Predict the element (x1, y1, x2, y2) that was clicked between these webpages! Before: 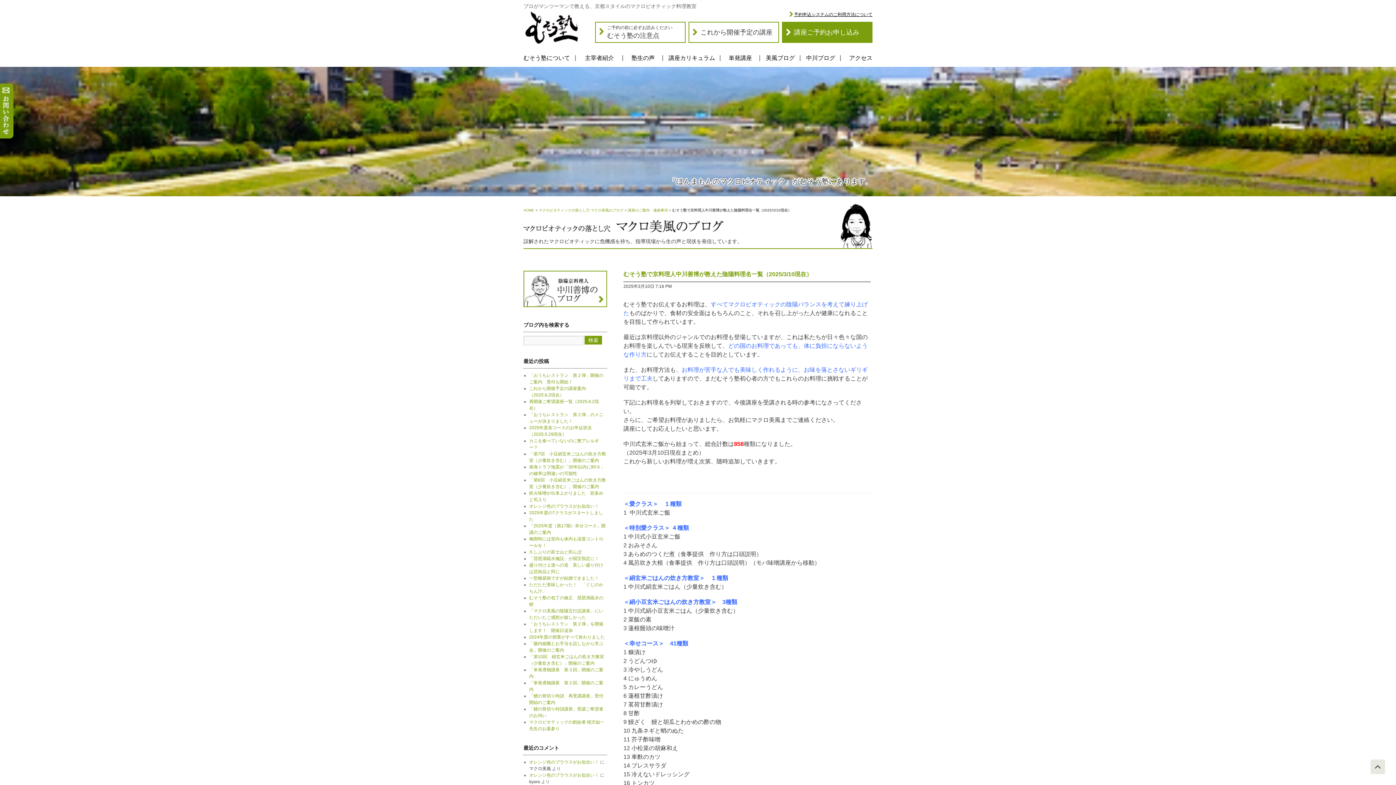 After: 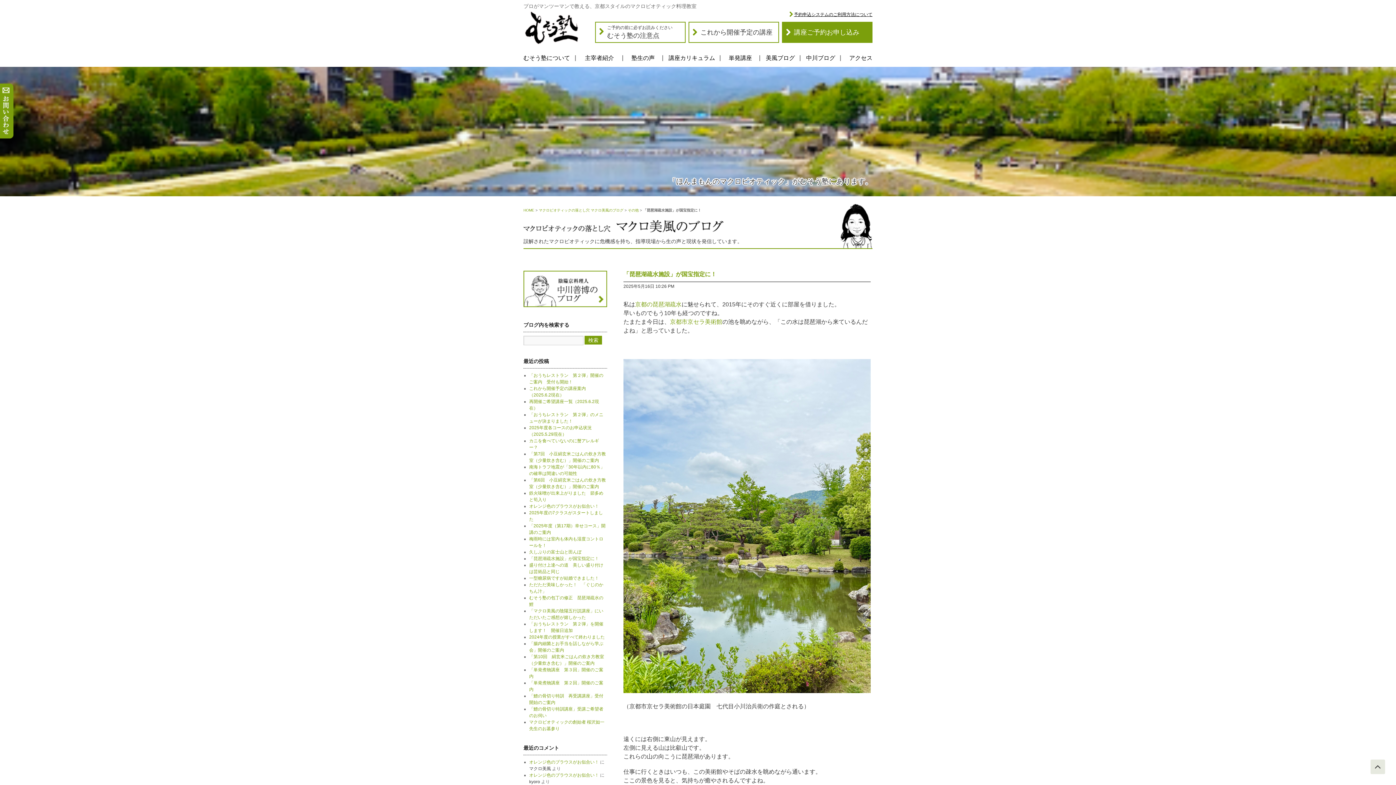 Action: bbox: (529, 556, 599, 561) label: 「琵琶湖疏水施設」が国宝指定に！